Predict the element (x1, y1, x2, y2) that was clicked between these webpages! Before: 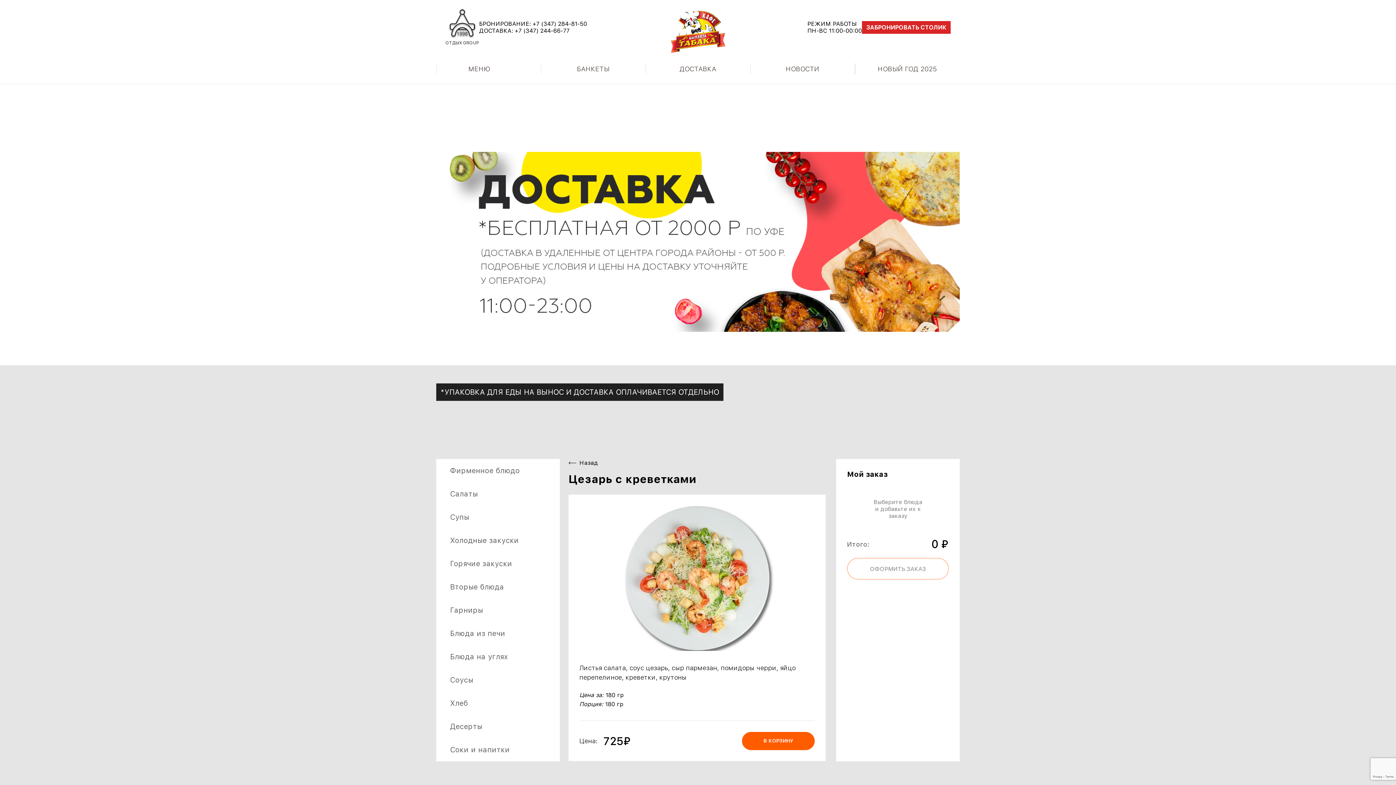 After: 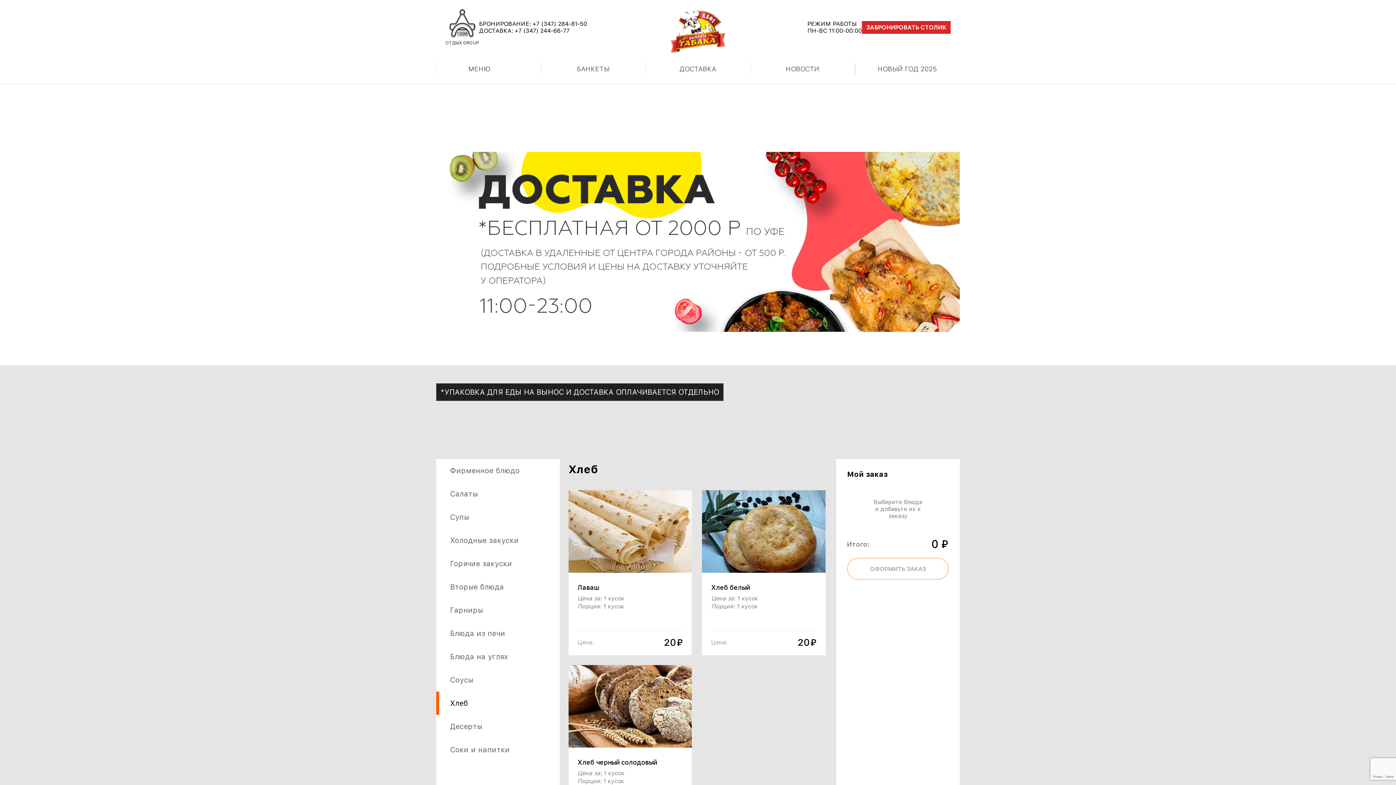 Action: label: Хлеб bbox: (436, 692, 560, 715)